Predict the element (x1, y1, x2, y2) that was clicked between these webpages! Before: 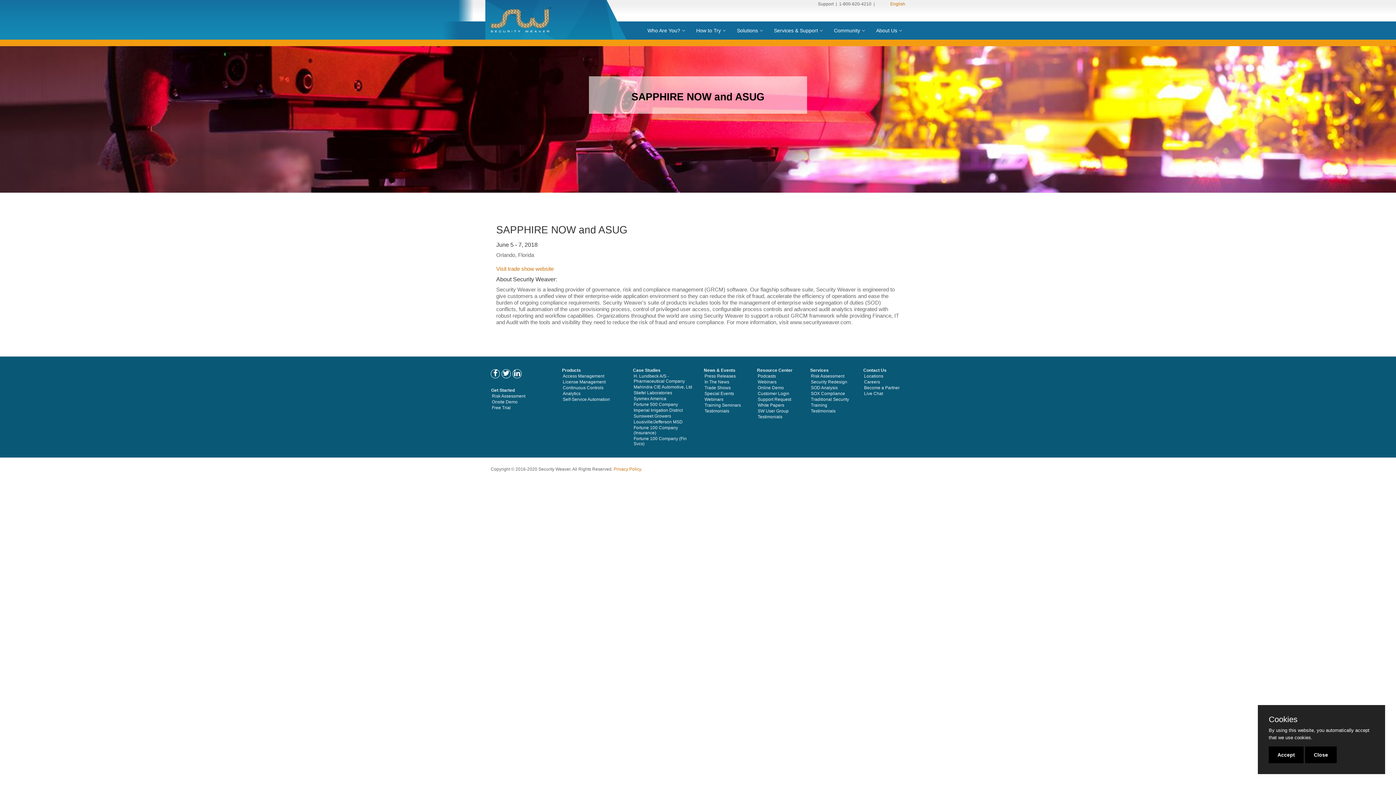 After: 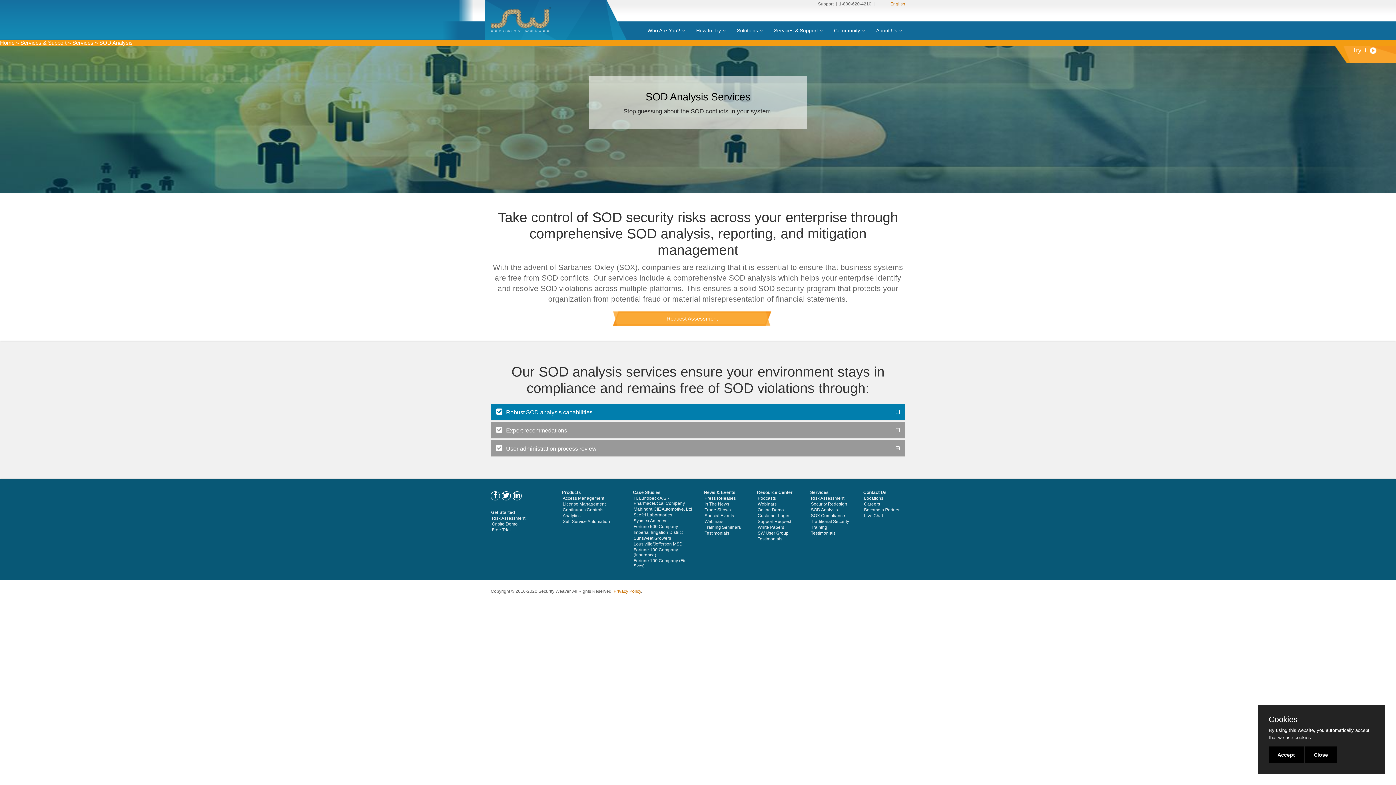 Action: bbox: (810, 385, 838, 390) label: SOD Analysis